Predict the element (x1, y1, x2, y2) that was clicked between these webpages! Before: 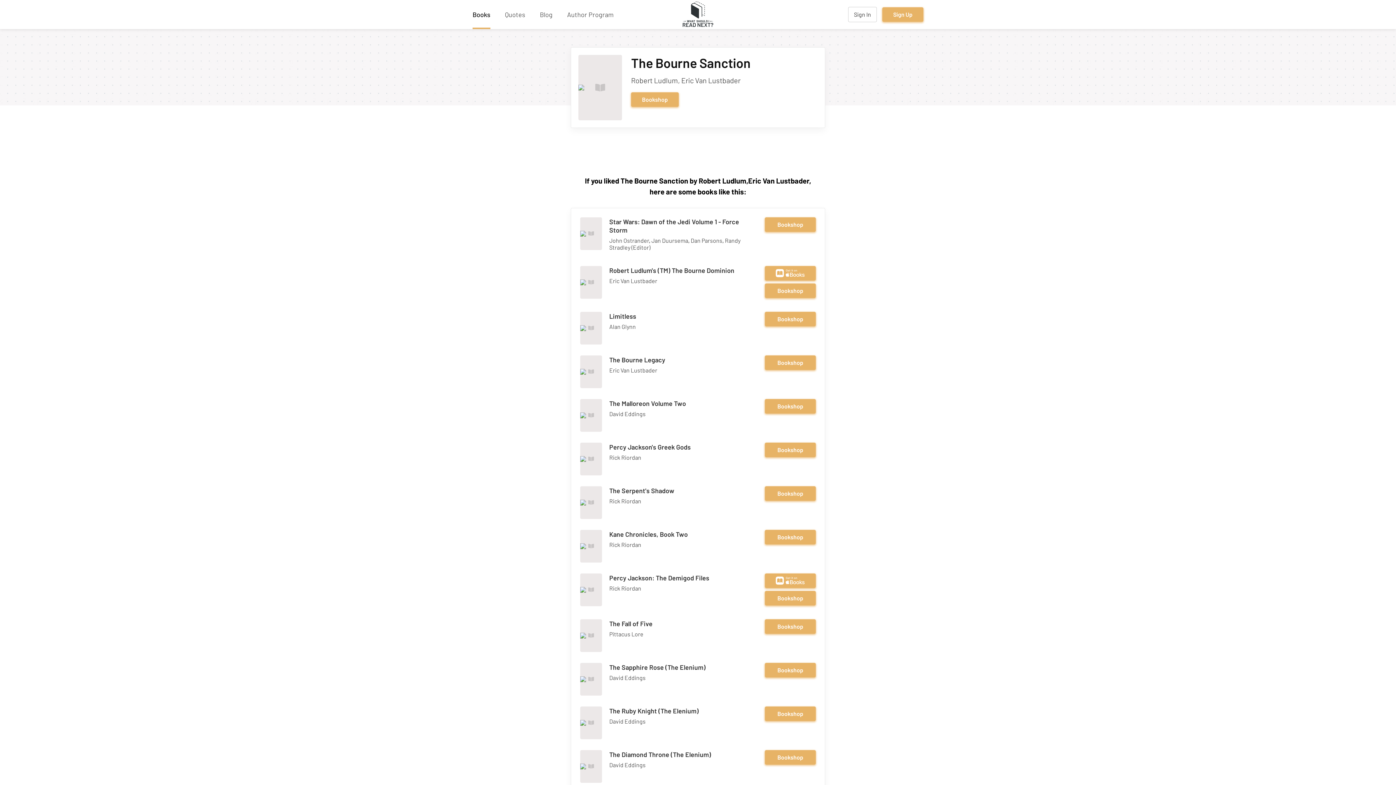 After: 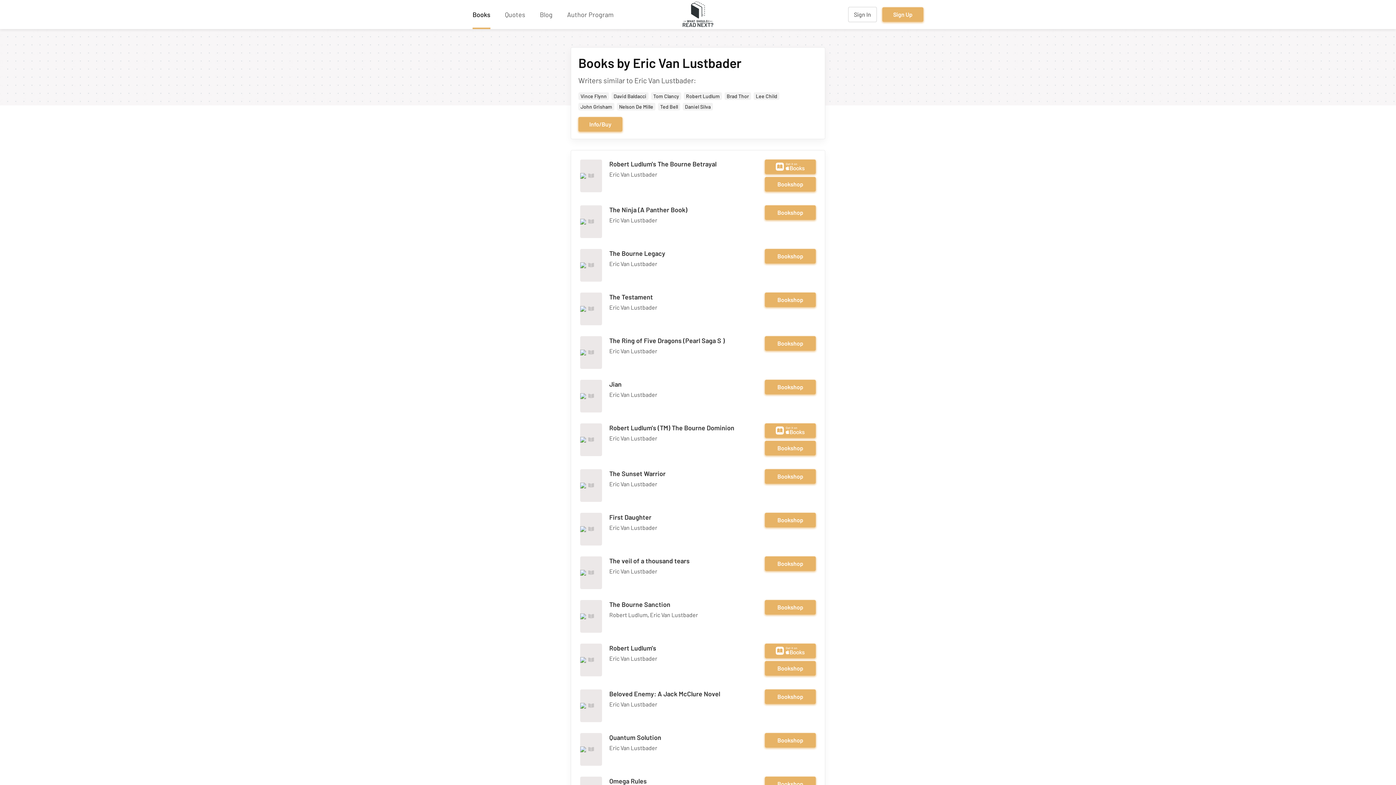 Action: label: Eric Van Lustbader bbox: (681, 76, 740, 84)